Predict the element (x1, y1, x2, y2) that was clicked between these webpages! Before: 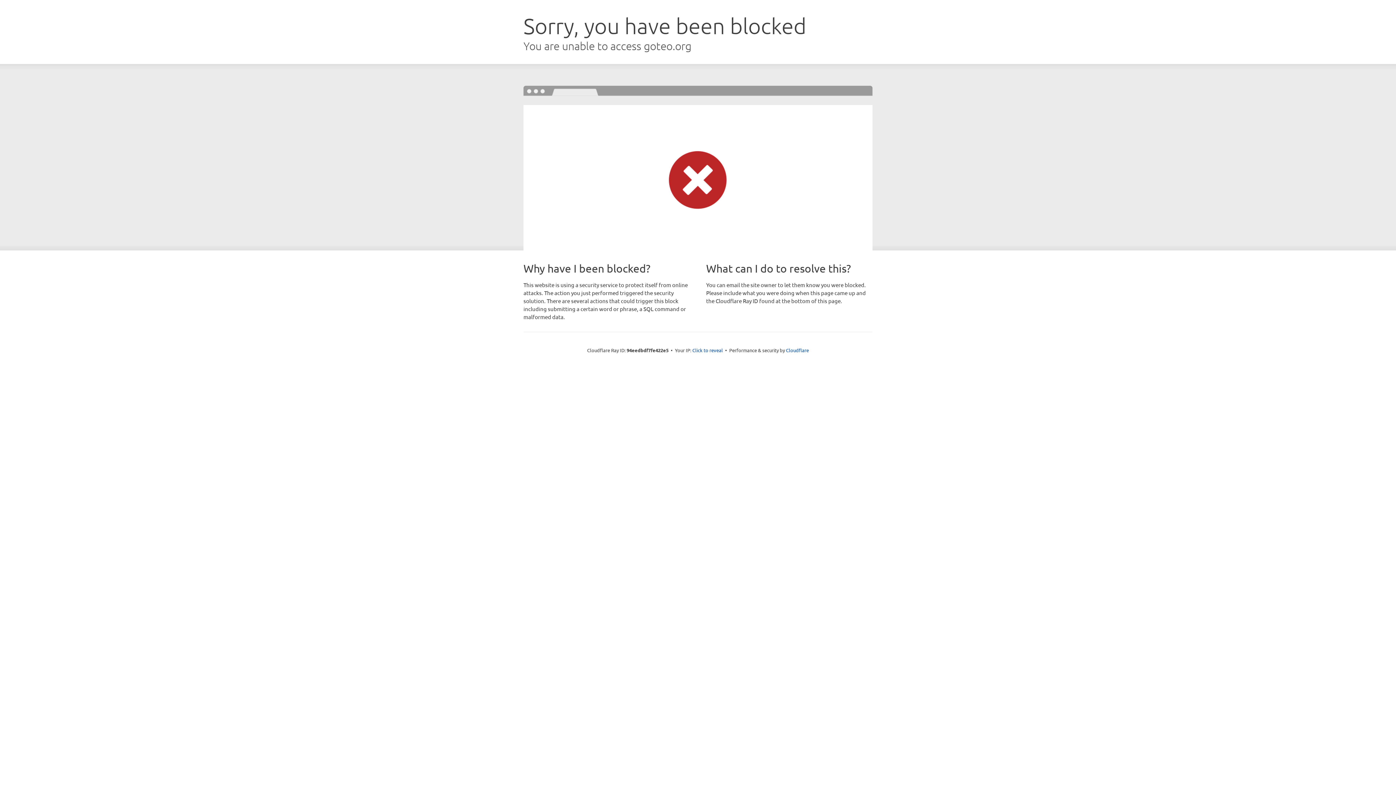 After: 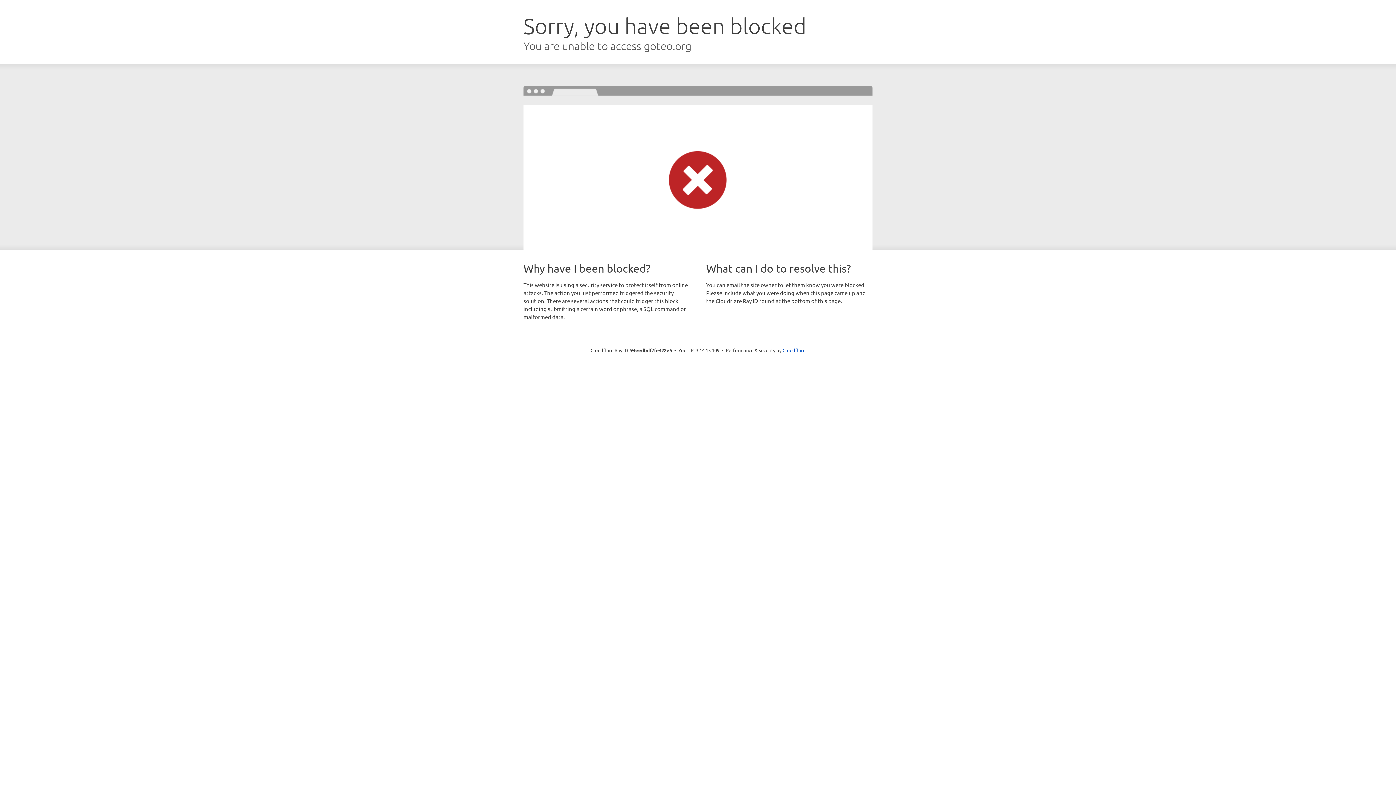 Action: label: Click to reveal bbox: (692, 346, 723, 353)